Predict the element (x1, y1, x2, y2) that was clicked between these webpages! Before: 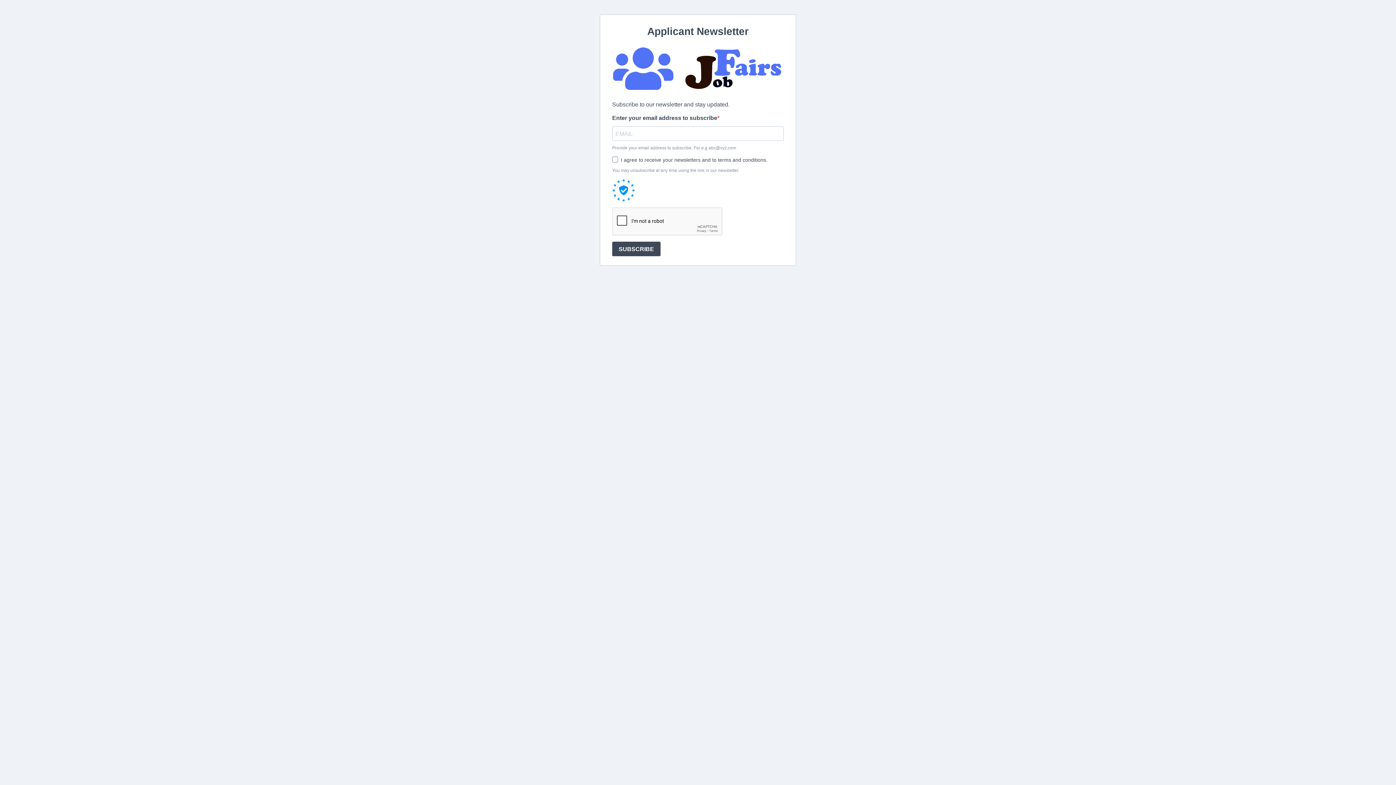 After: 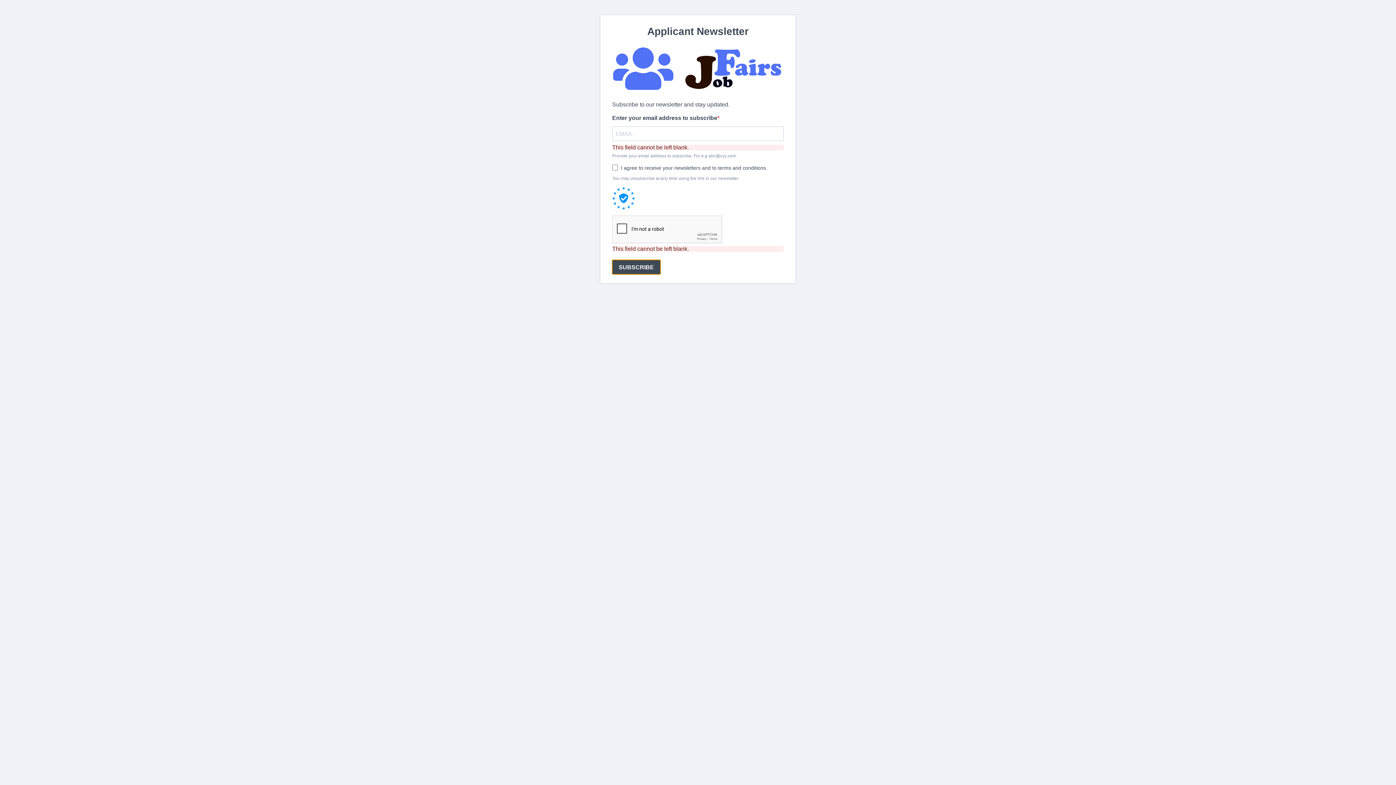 Action: label: SUBSCRIBE bbox: (612, 241, 660, 256)